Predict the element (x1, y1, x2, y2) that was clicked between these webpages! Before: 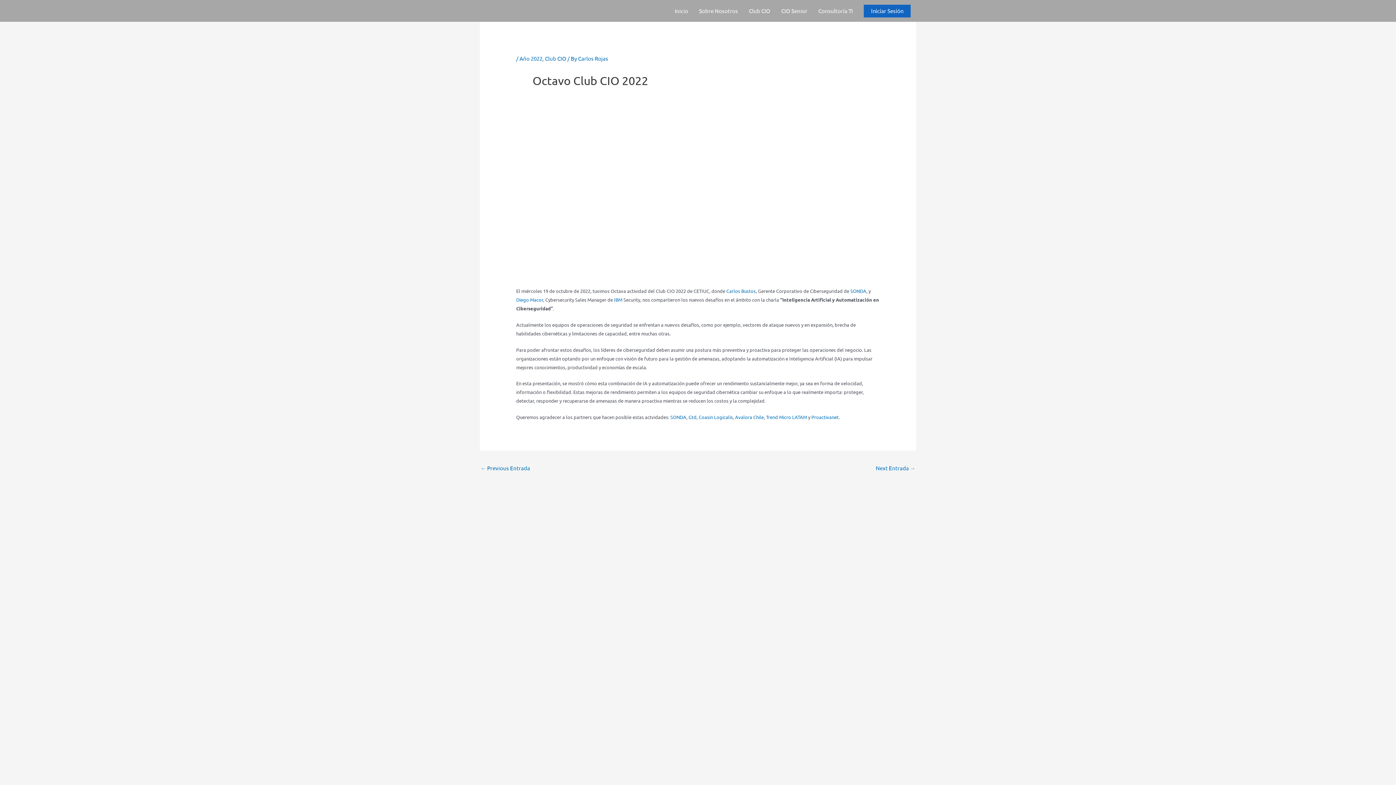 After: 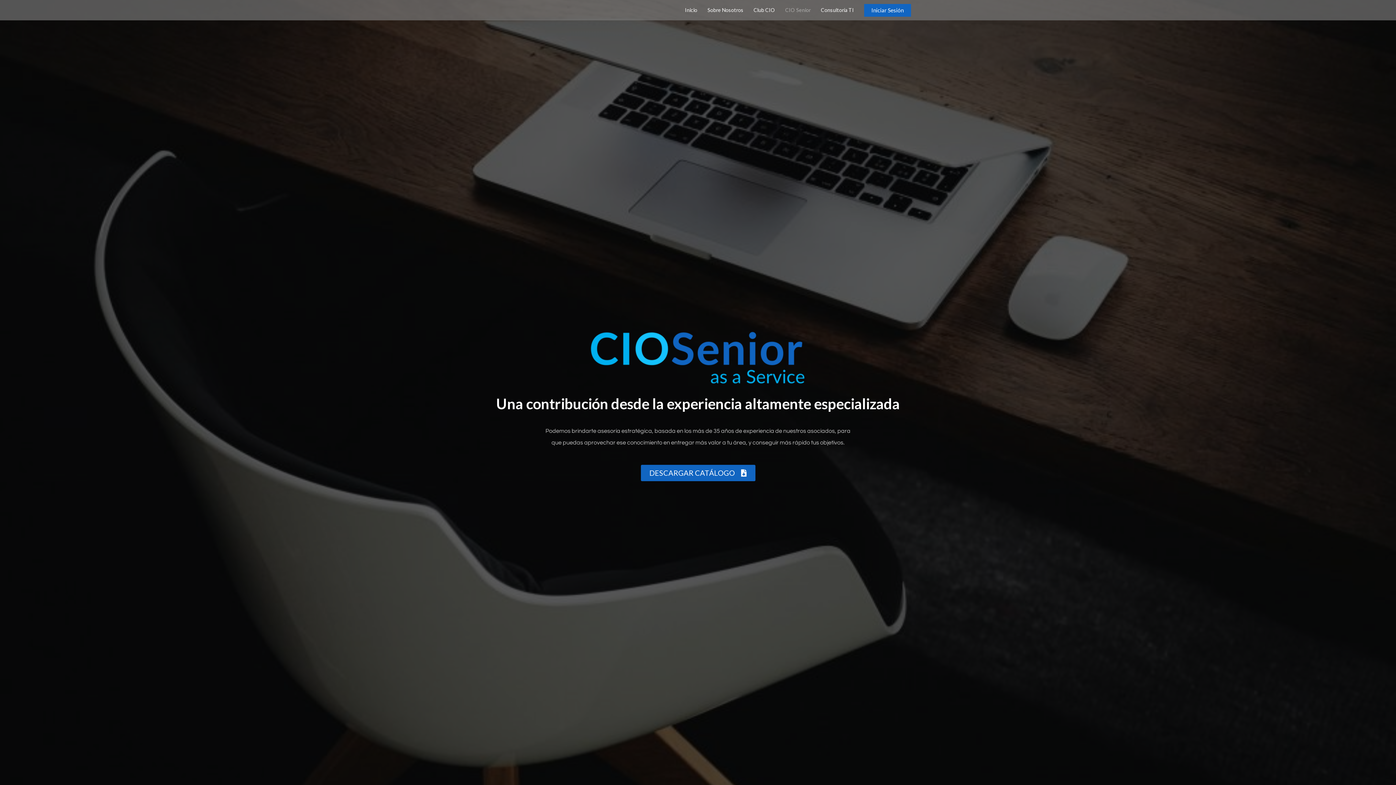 Action: bbox: (776, 0, 813, 21) label: CIO Senior